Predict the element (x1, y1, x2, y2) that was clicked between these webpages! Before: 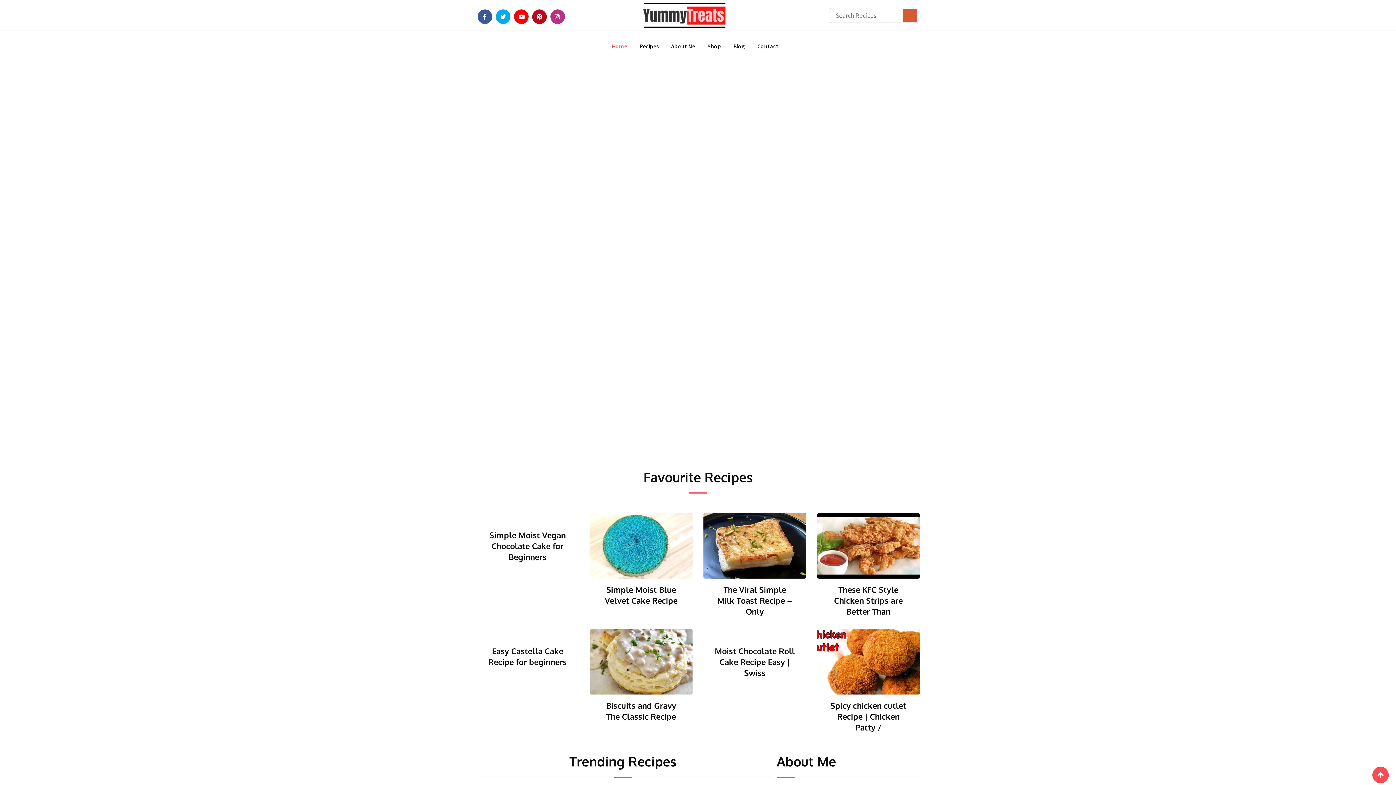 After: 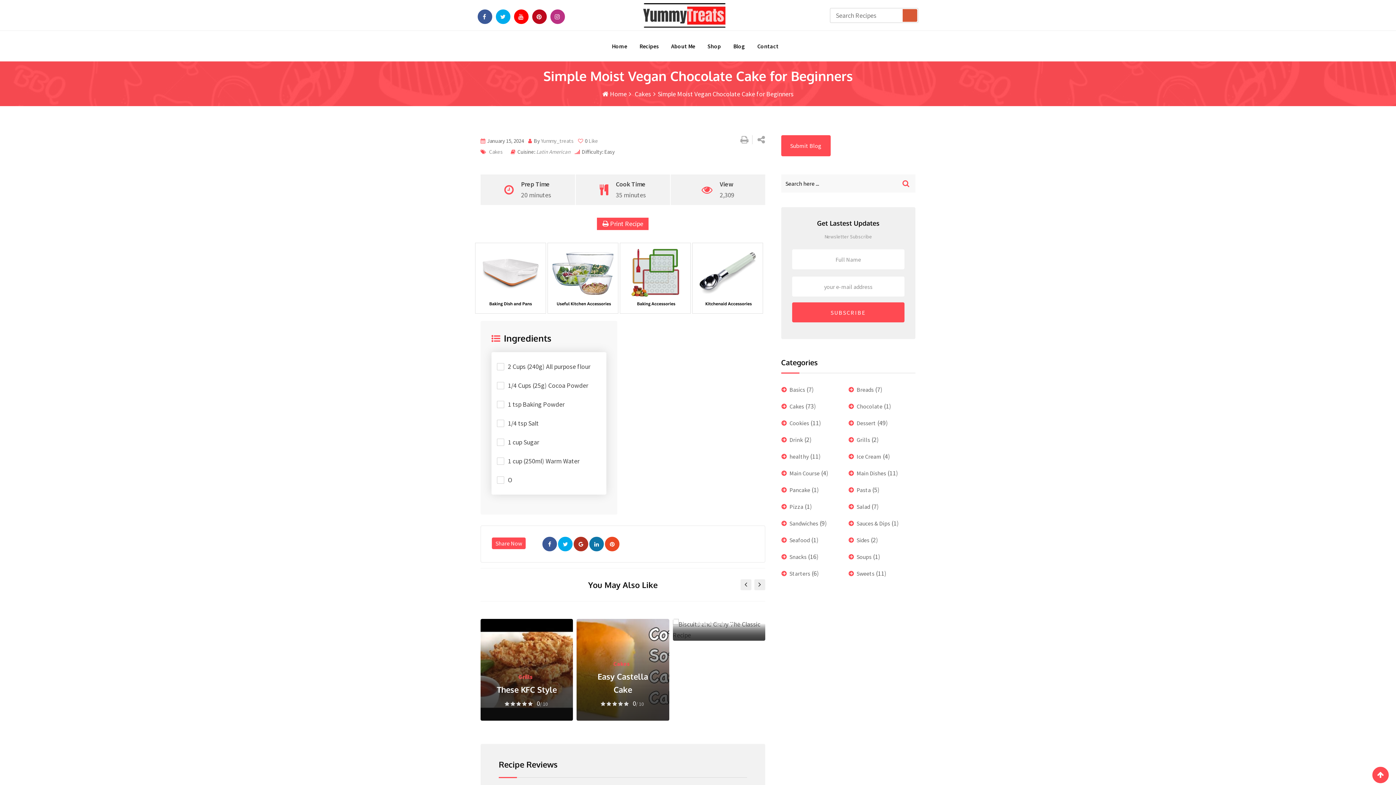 Action: label: Simple Moist Vegan Chocolate Cake for Beginners bbox: (489, 530, 565, 562)